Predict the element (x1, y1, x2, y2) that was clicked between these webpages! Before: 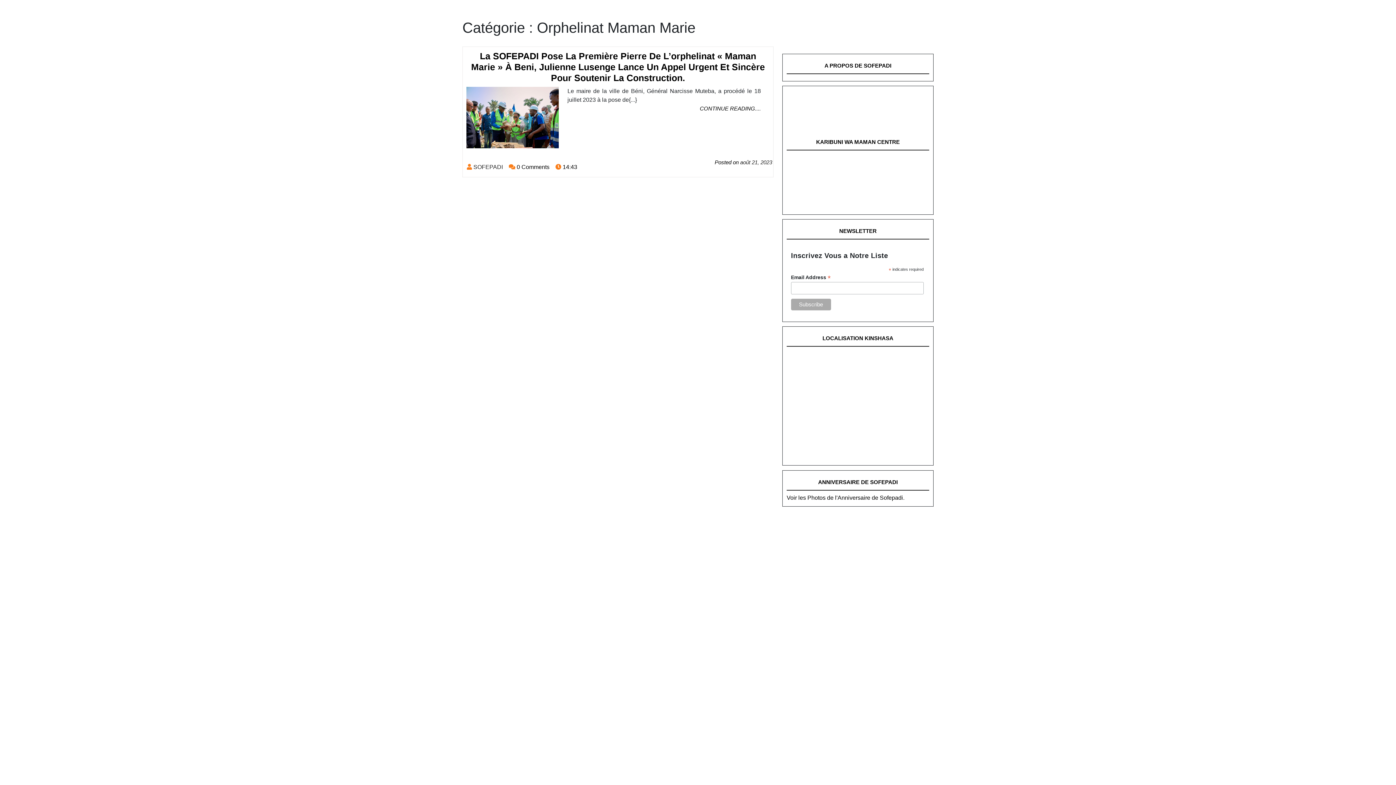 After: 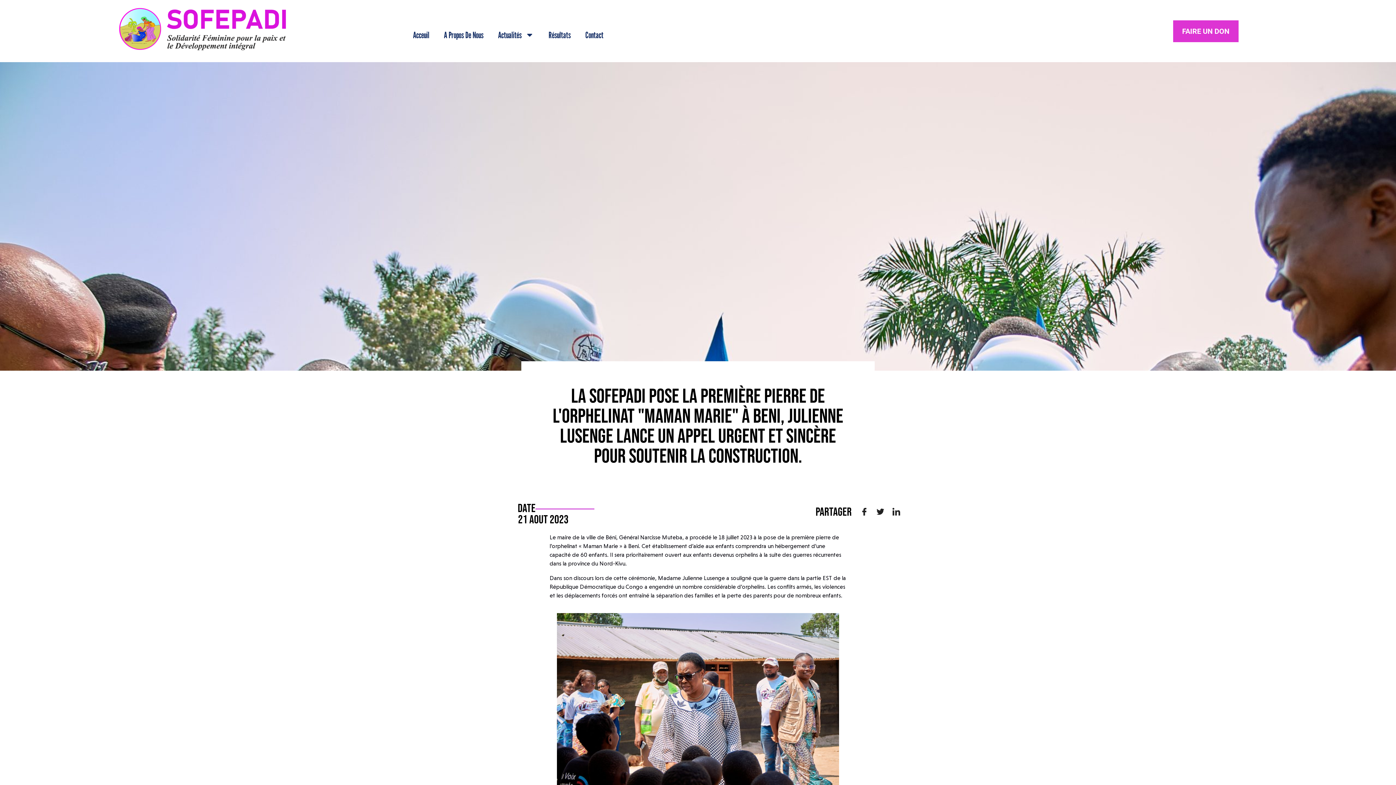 Action: label: La SOFEPADI Pose La Première Pierre De L’orphelinat « Maman Marie » À Beni, Julienne Lusenge Lance Un Appel Urgent Et Sincère Pour Soutenir La Construction.
La SOFEPADI Pose La Première Pierre De L’orphelinat « Maman Marie » À Beni, Julienne Lusenge Lance Un Appel Urgent Et Sincère Pour Soutenir La Construction. bbox: (471, 50, 765, 82)